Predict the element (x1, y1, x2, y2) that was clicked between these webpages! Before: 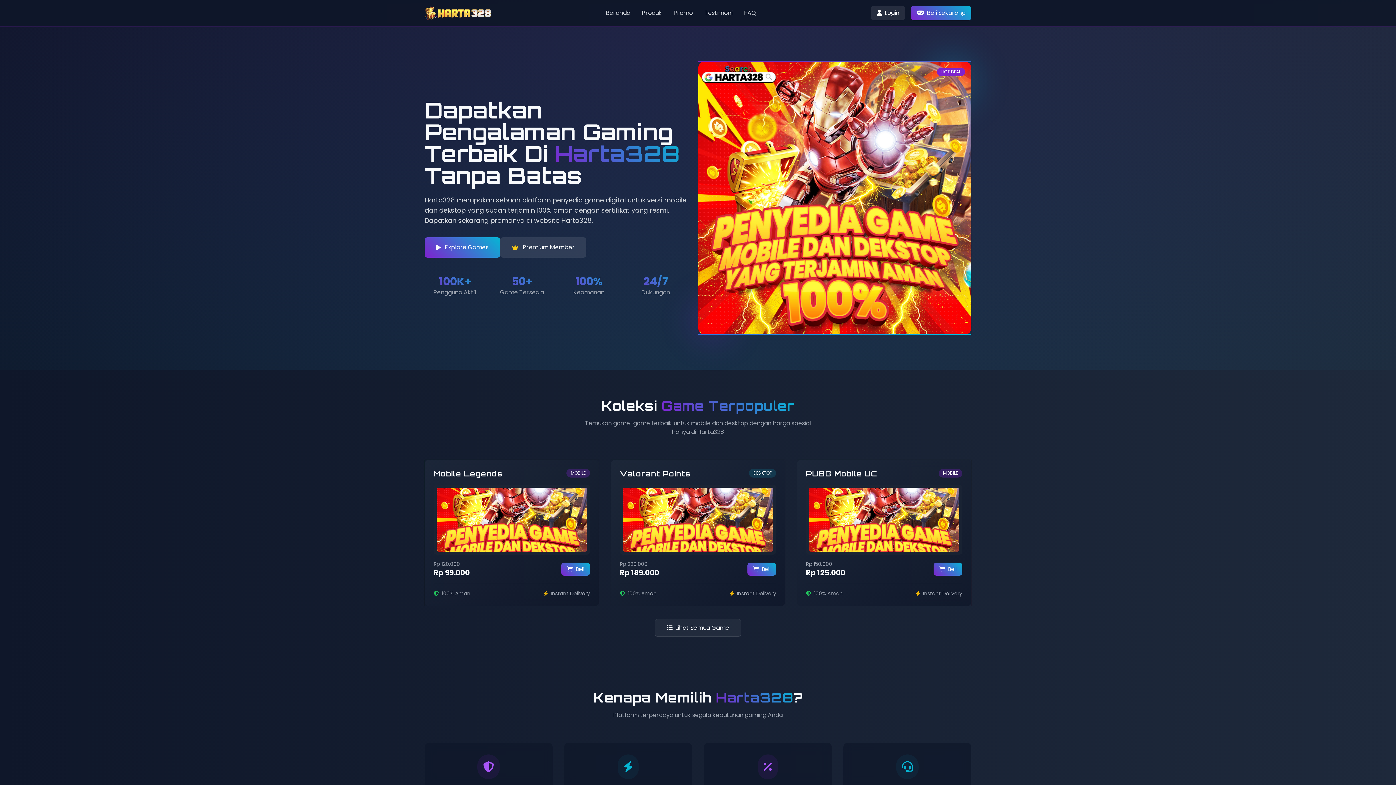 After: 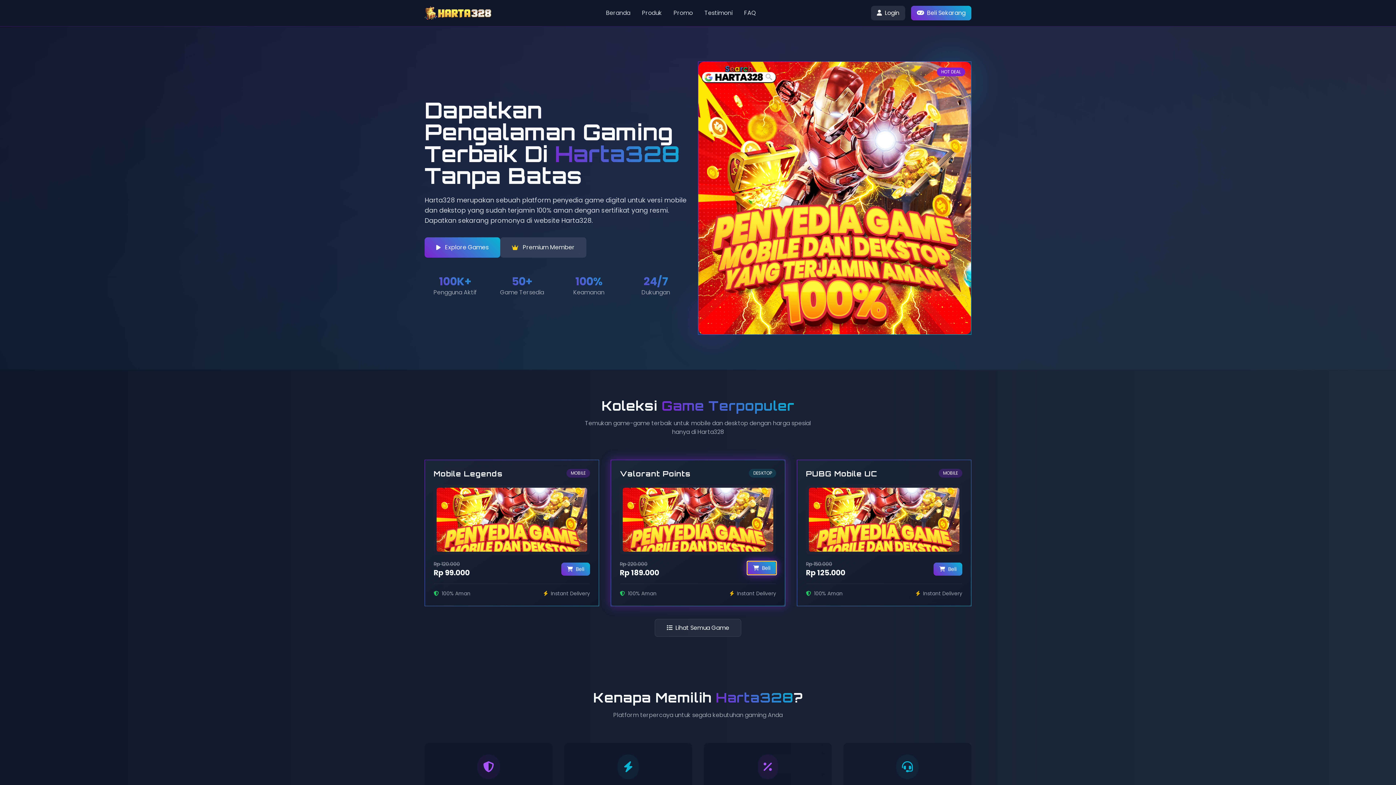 Action: bbox: (747, 562, 776, 576) label: Beli